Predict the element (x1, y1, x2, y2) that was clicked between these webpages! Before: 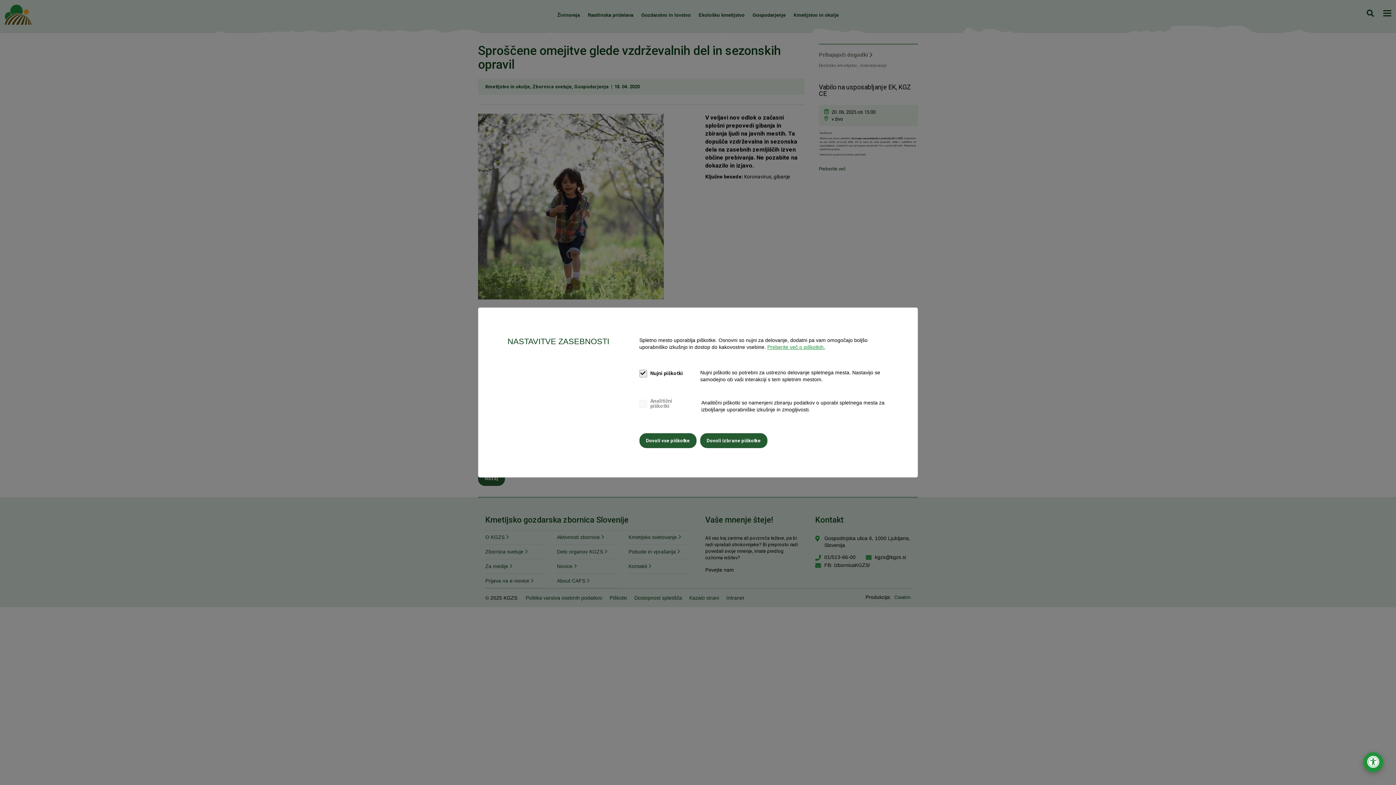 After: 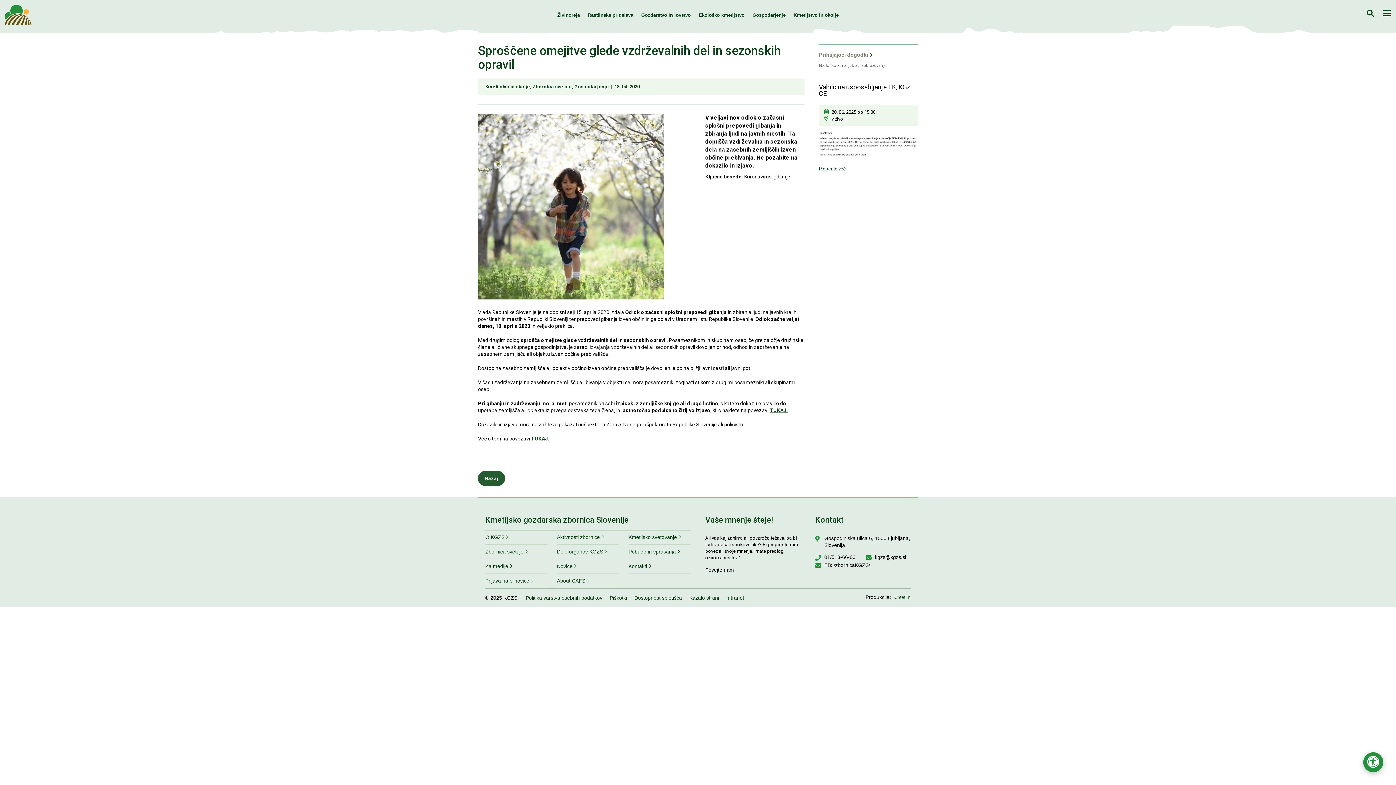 Action: bbox: (700, 433, 767, 448) label: Dovoli izbrane piškotke